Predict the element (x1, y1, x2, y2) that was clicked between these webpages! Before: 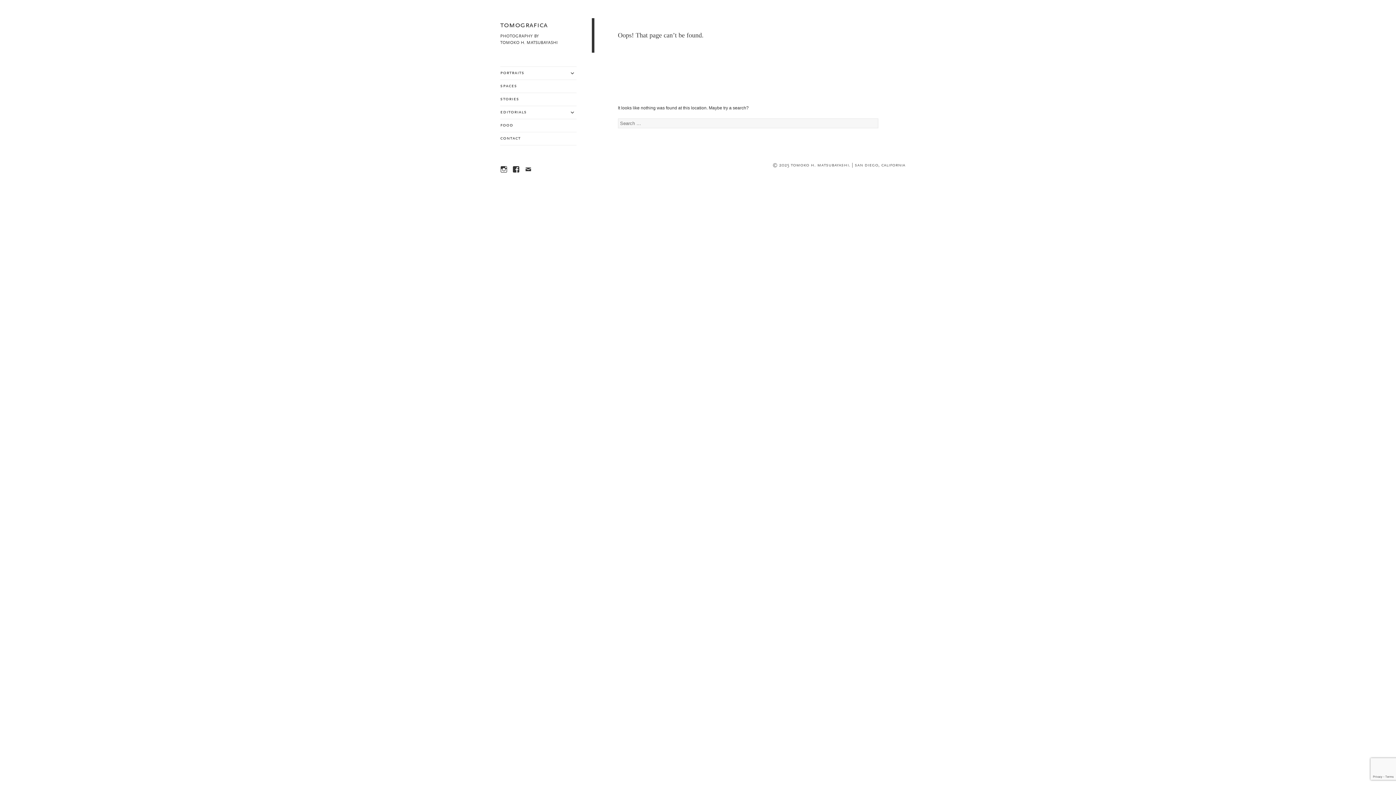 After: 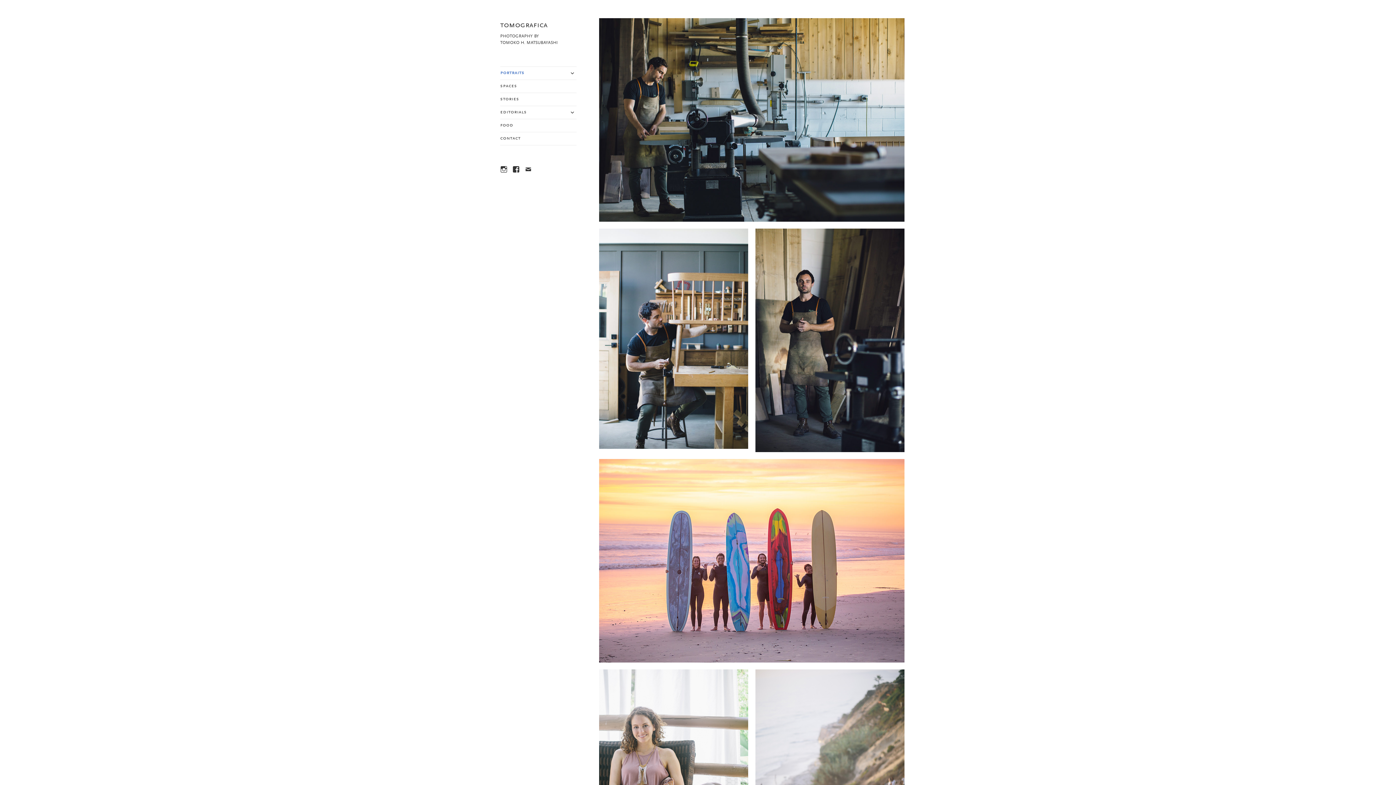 Action: bbox: (500, 66, 576, 79) label: portraits